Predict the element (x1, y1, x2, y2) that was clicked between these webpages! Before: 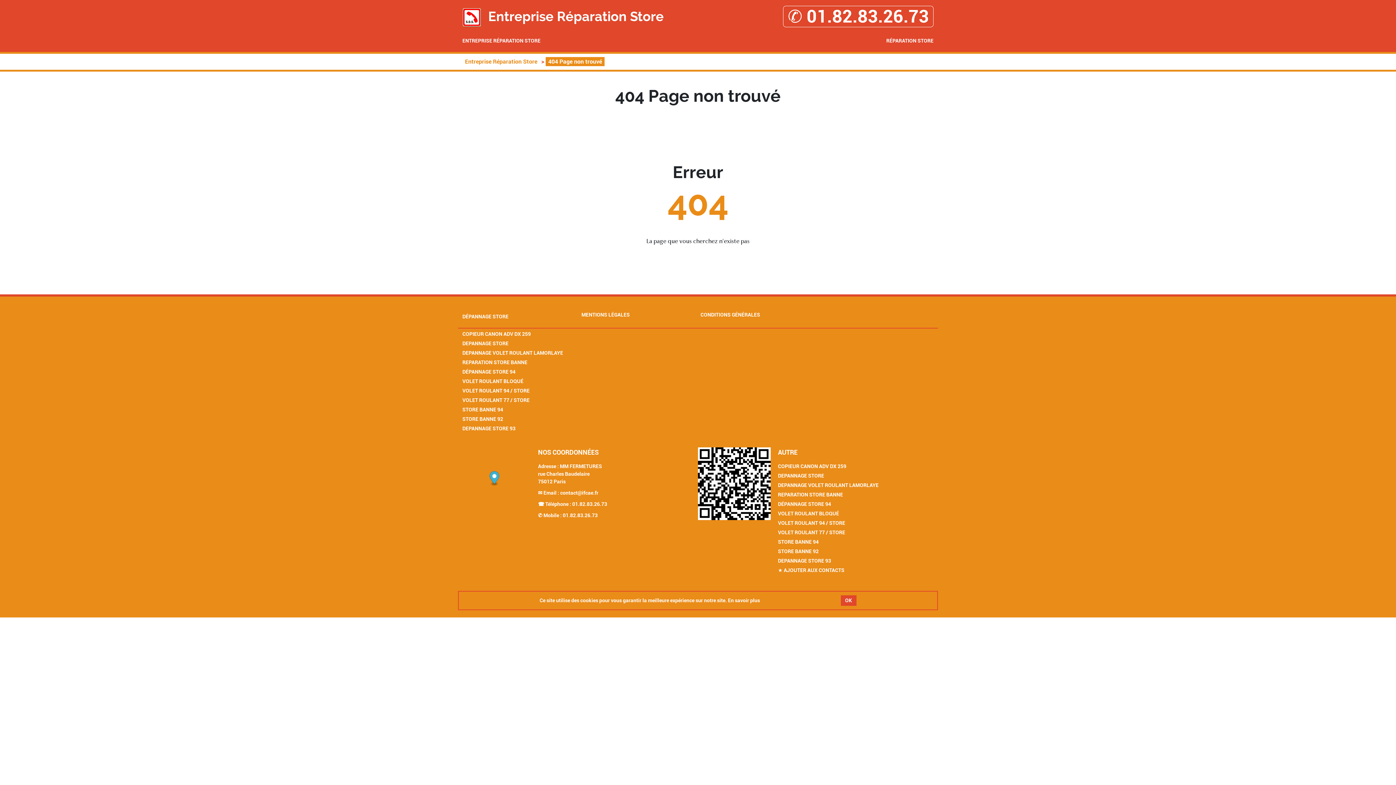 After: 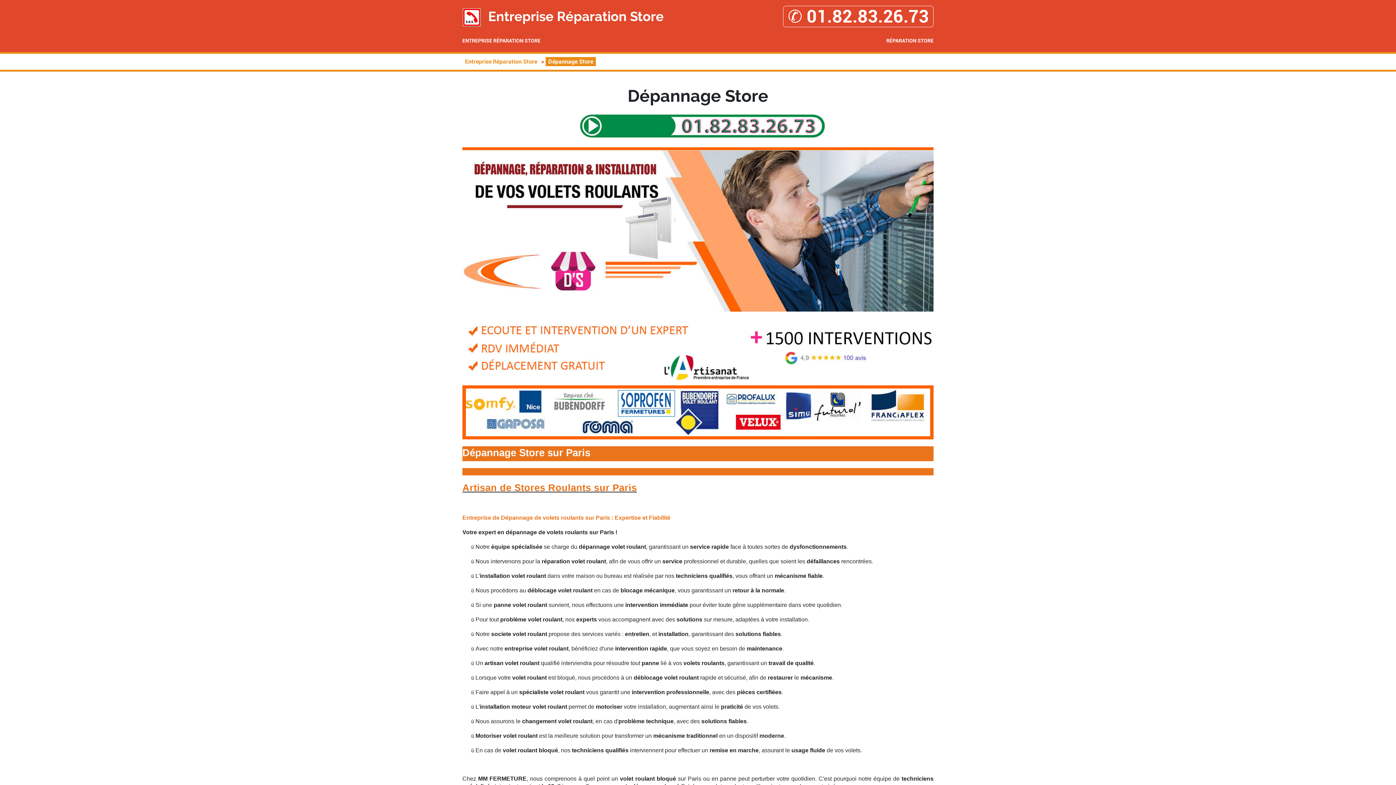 Action: bbox: (462, 313, 508, 319) label: DÉPANNAGE STORE